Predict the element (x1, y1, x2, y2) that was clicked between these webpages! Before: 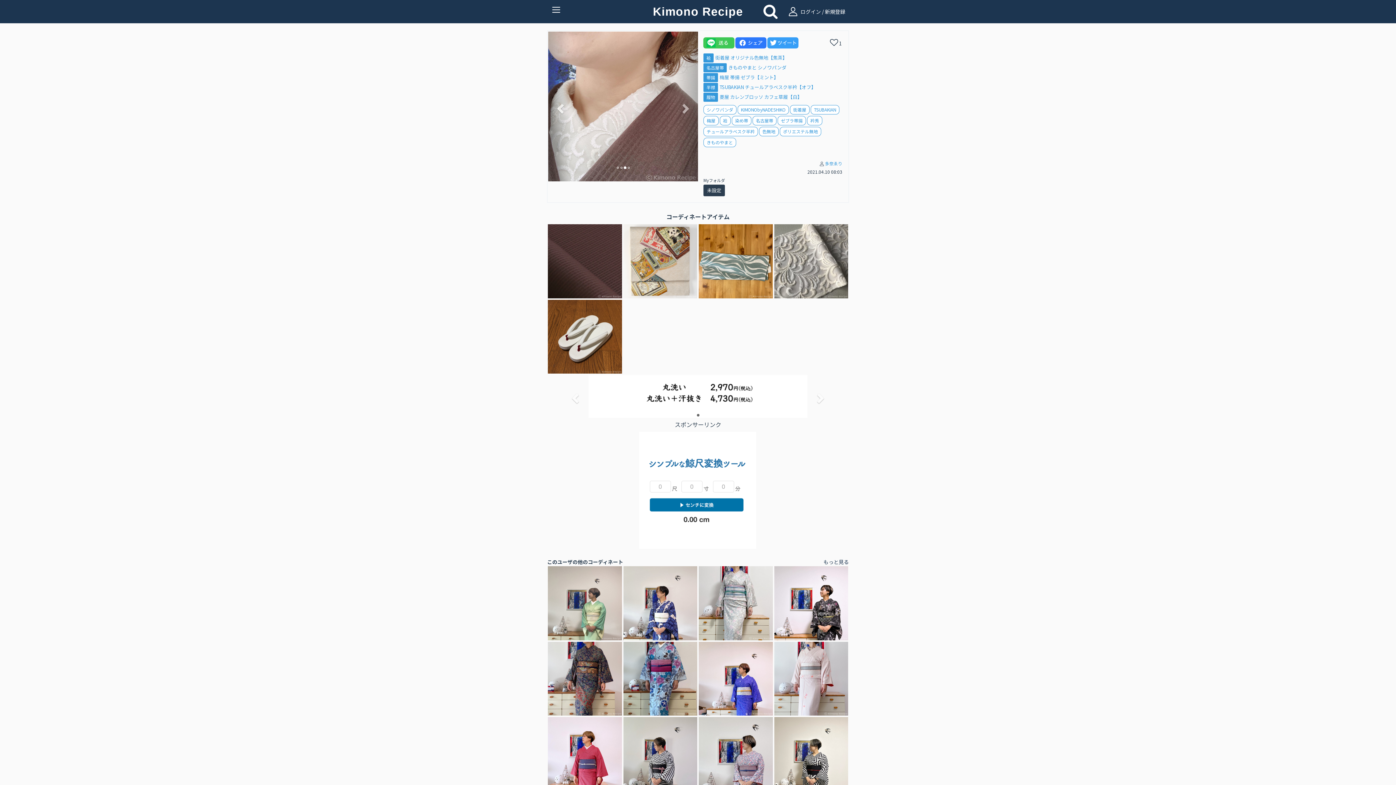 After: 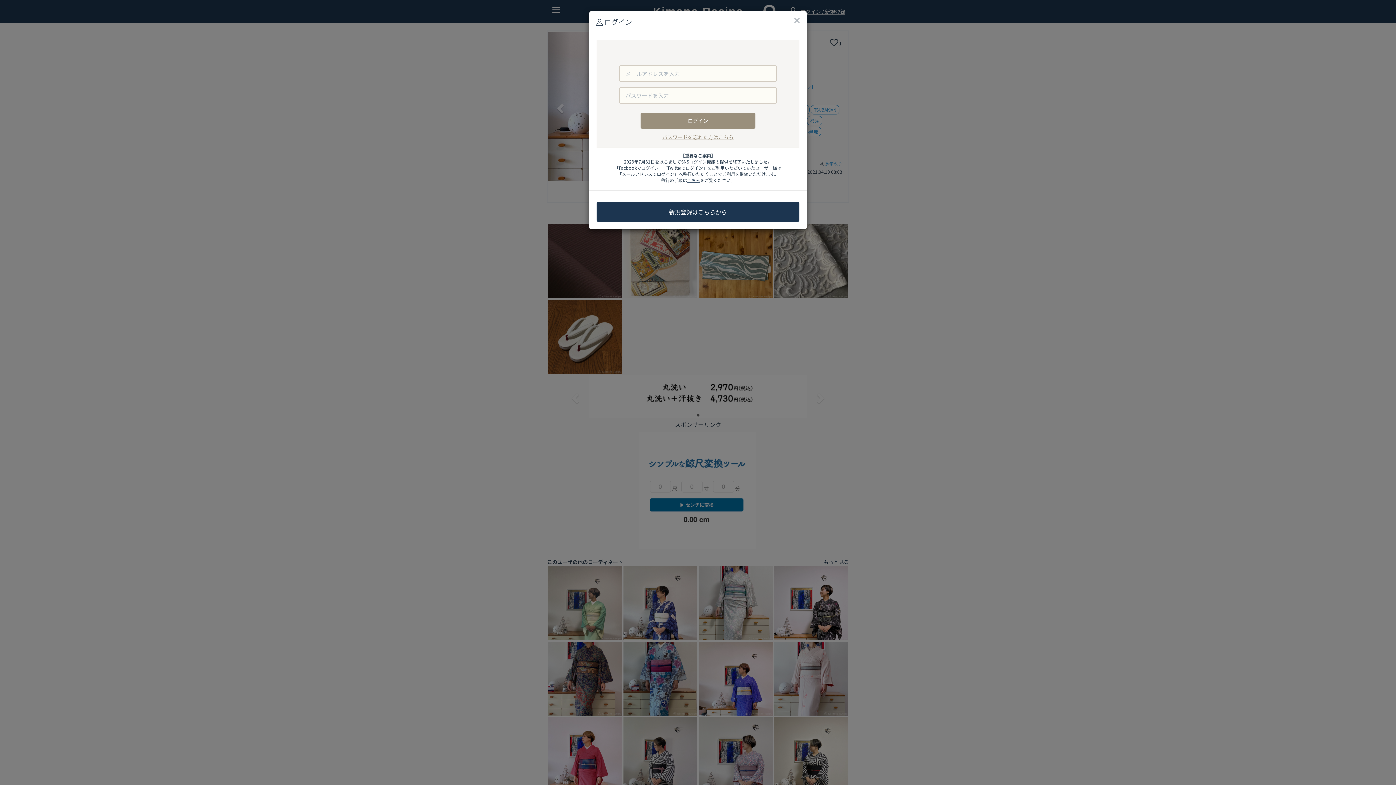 Action: bbox: (786, 8, 845, 15) label:  ログイン / 新規登録